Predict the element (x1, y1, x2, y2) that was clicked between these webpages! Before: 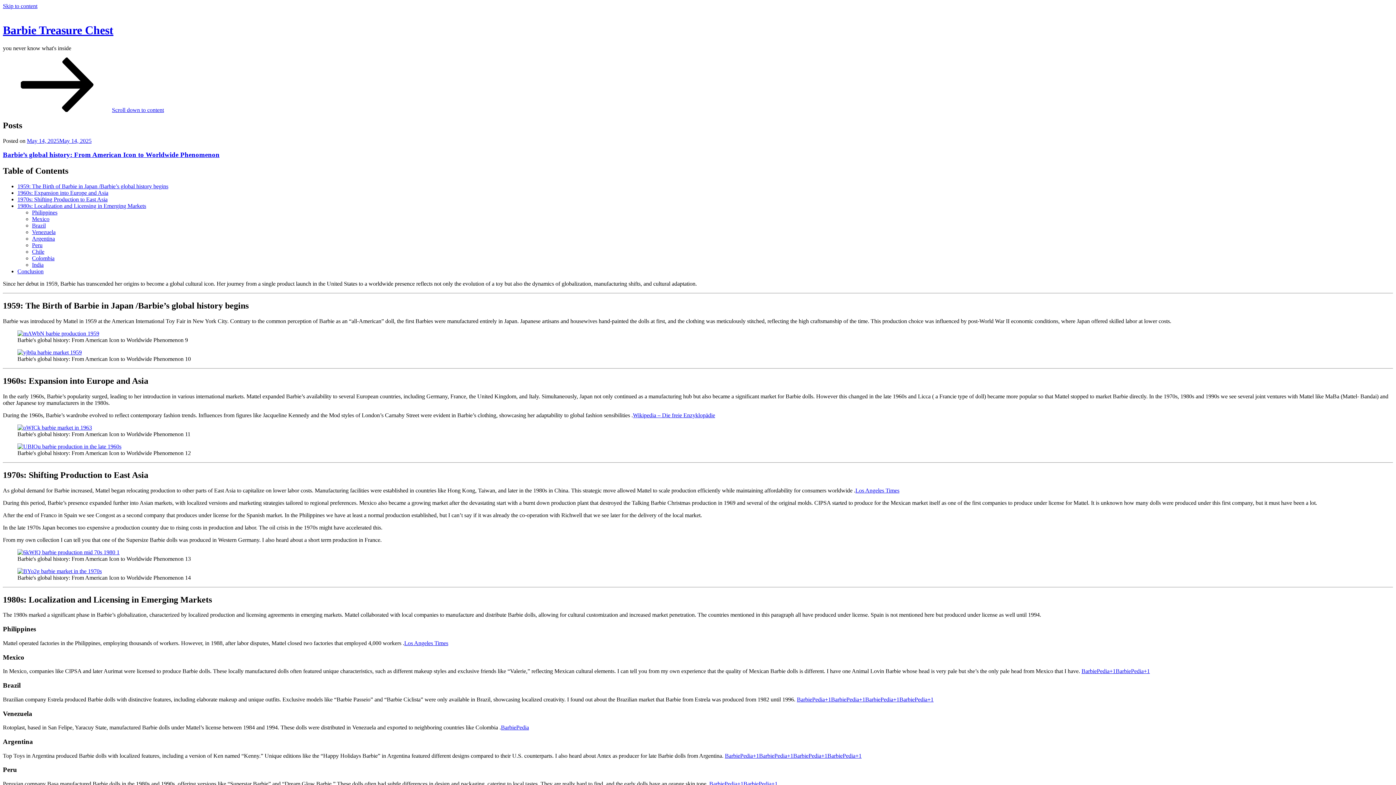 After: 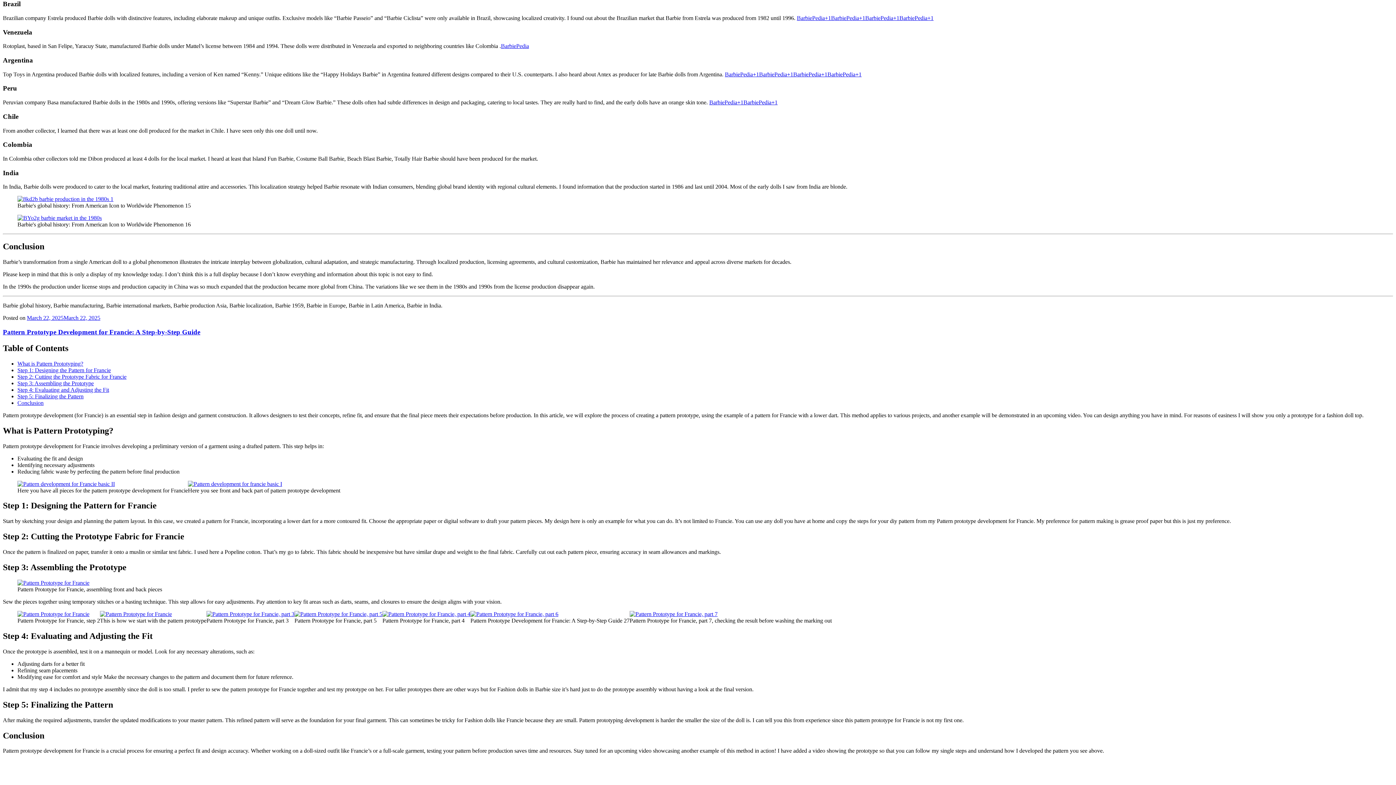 Action: bbox: (32, 222, 45, 228) label: Brazil